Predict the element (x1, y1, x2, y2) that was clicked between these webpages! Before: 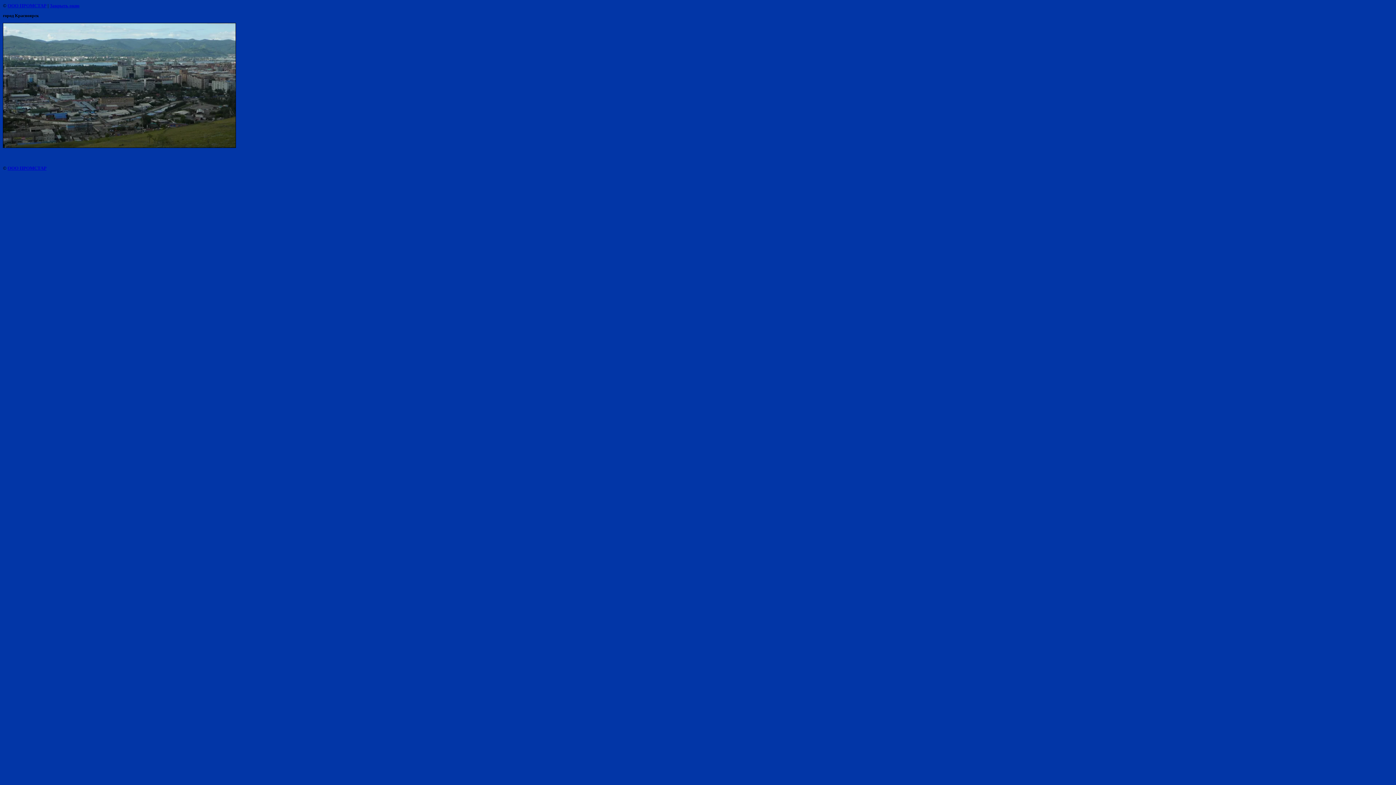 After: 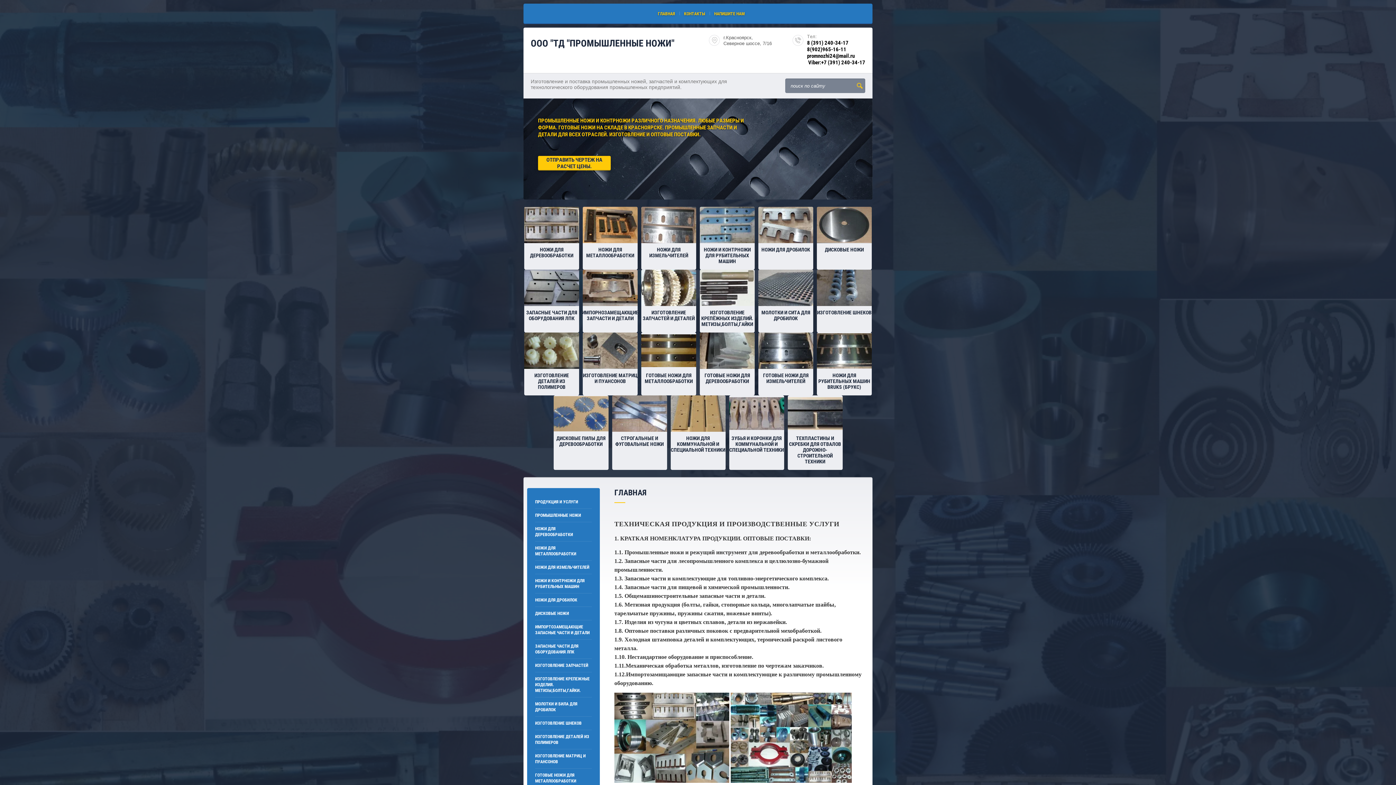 Action: bbox: (7, 2, 46, 8) label: ООО ПРОМСТАР